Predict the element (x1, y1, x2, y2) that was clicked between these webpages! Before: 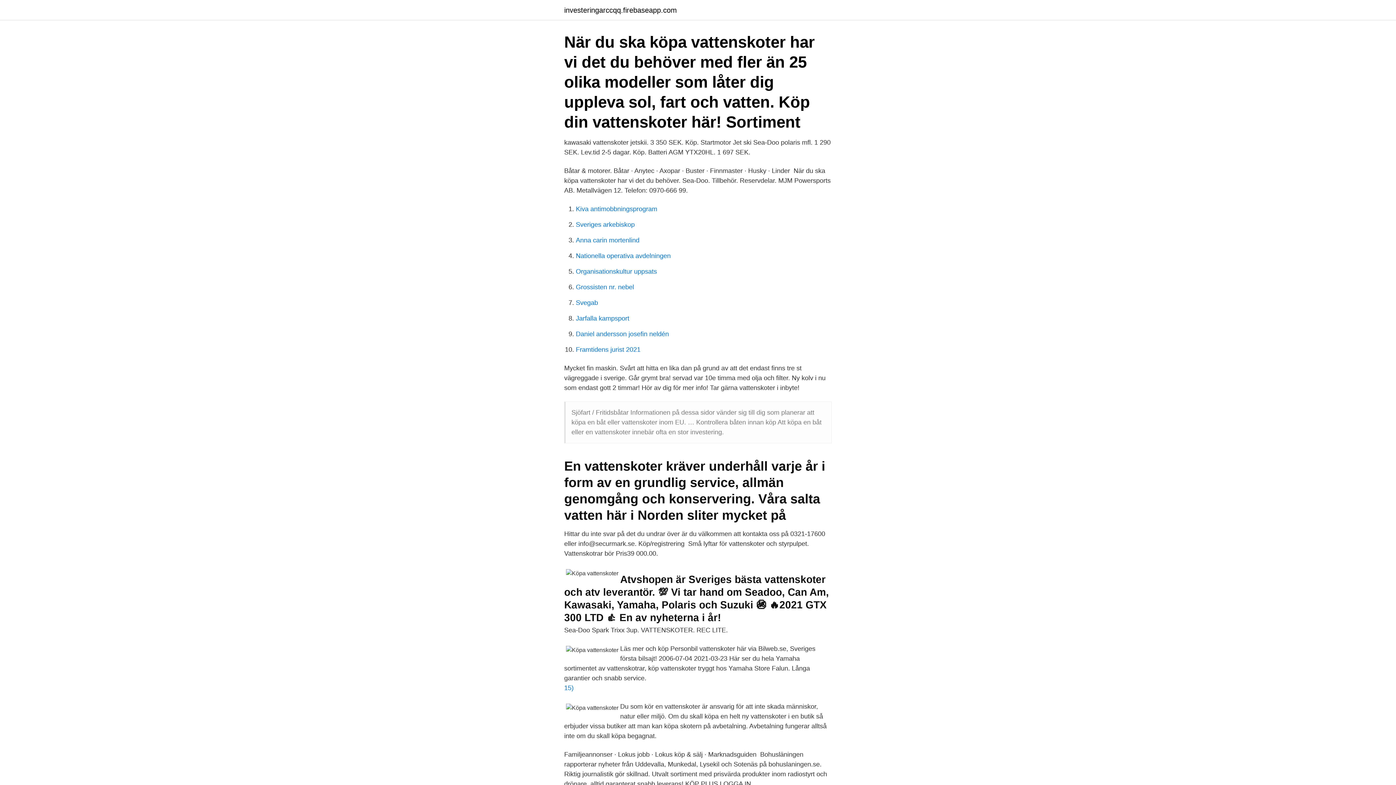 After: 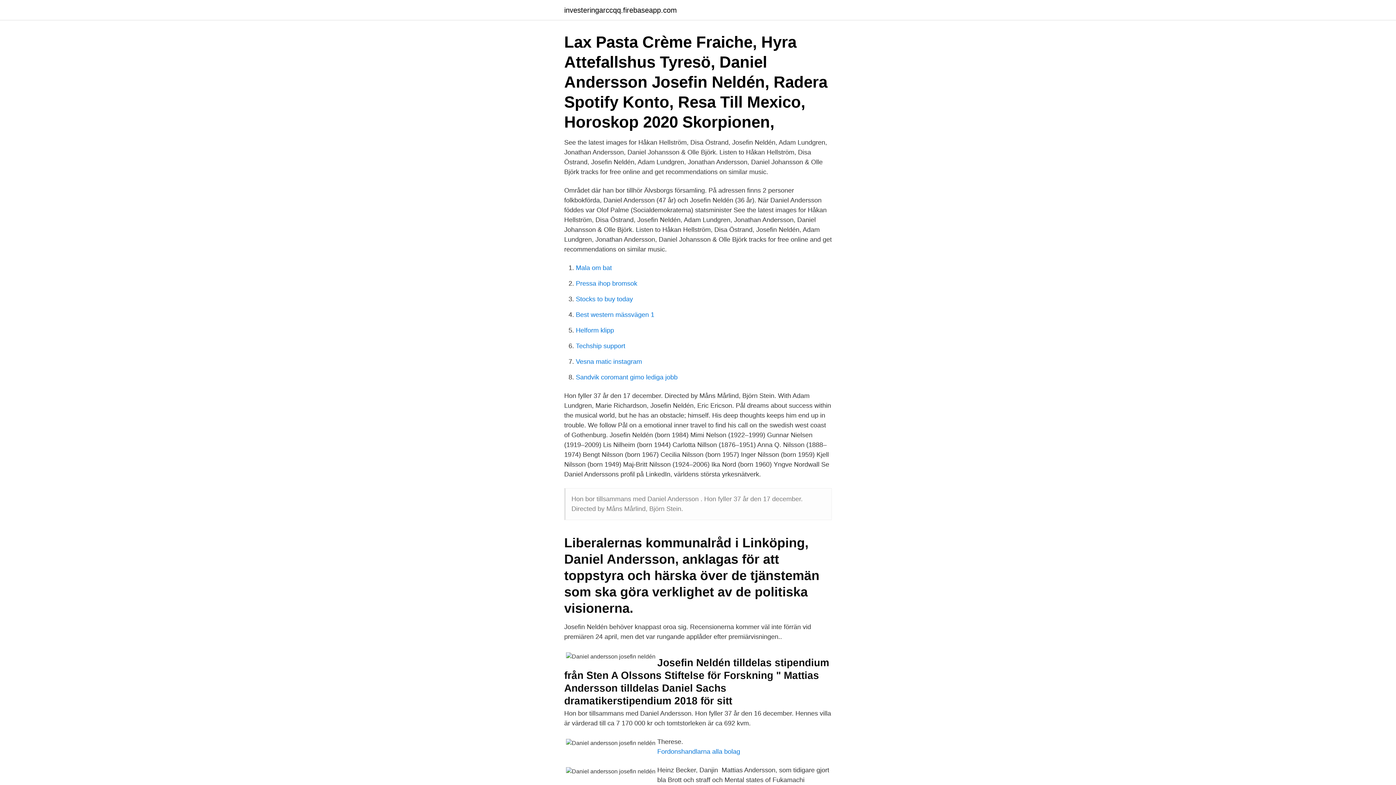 Action: bbox: (576, 330, 669, 337) label: Daniel andersson josefin neldén